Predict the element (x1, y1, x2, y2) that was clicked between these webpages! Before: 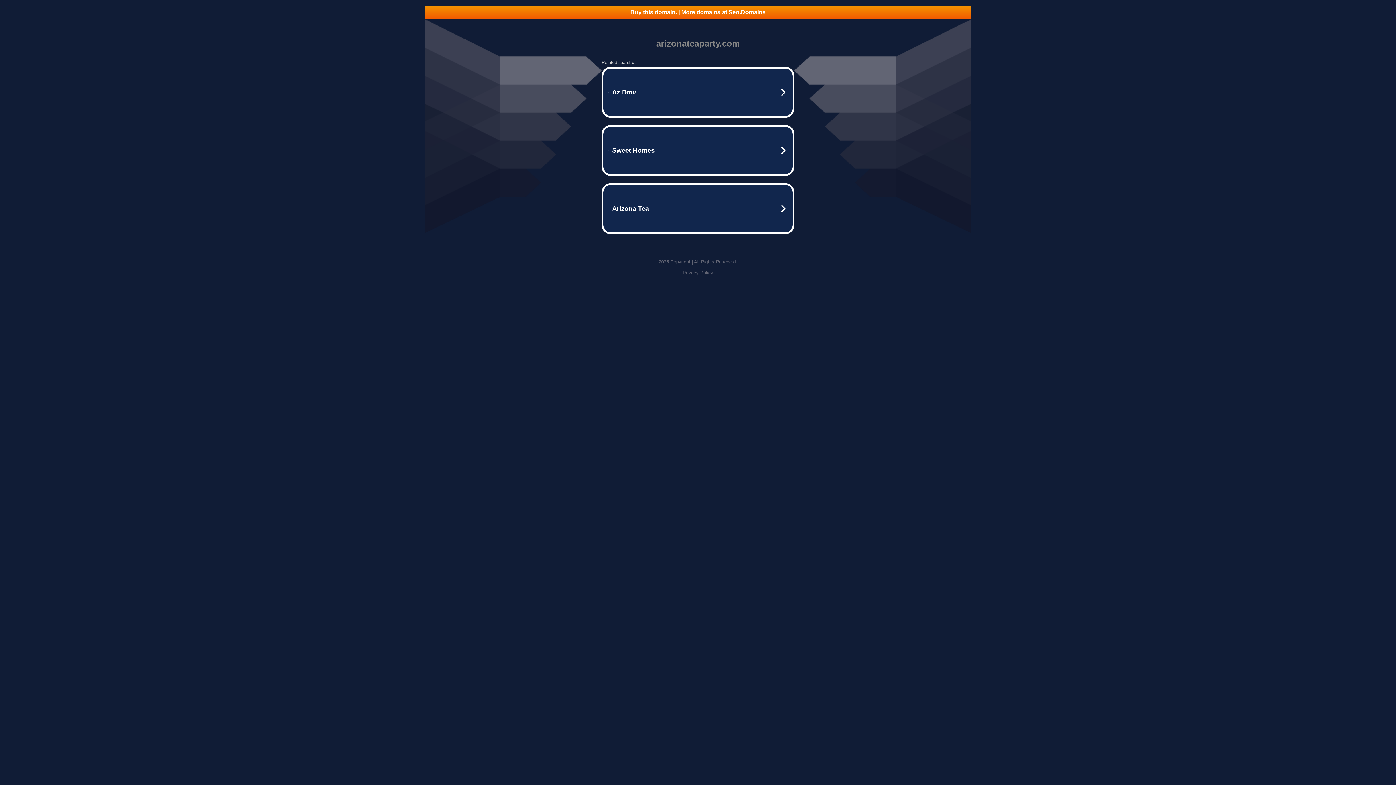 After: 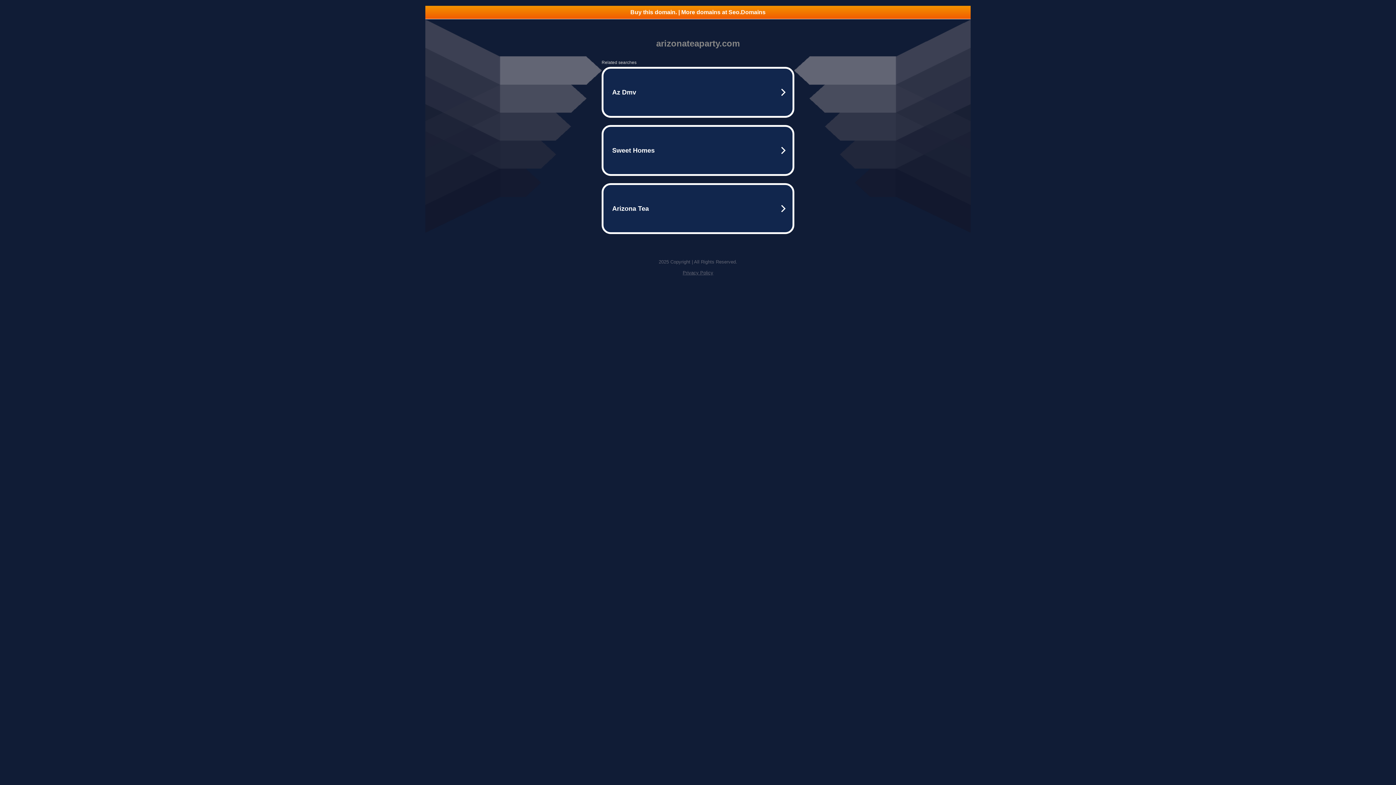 Action: bbox: (682, 270, 713, 275) label: Privacy Policy